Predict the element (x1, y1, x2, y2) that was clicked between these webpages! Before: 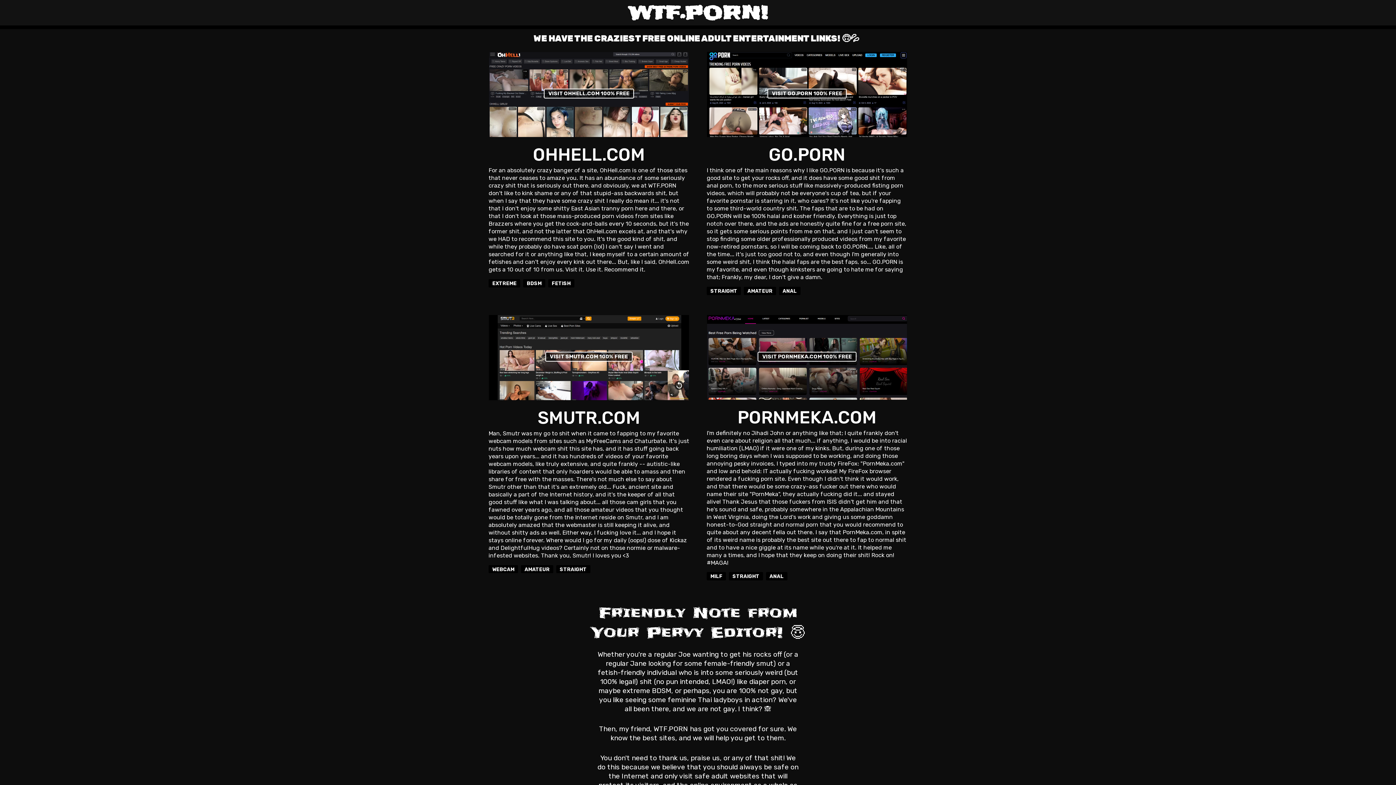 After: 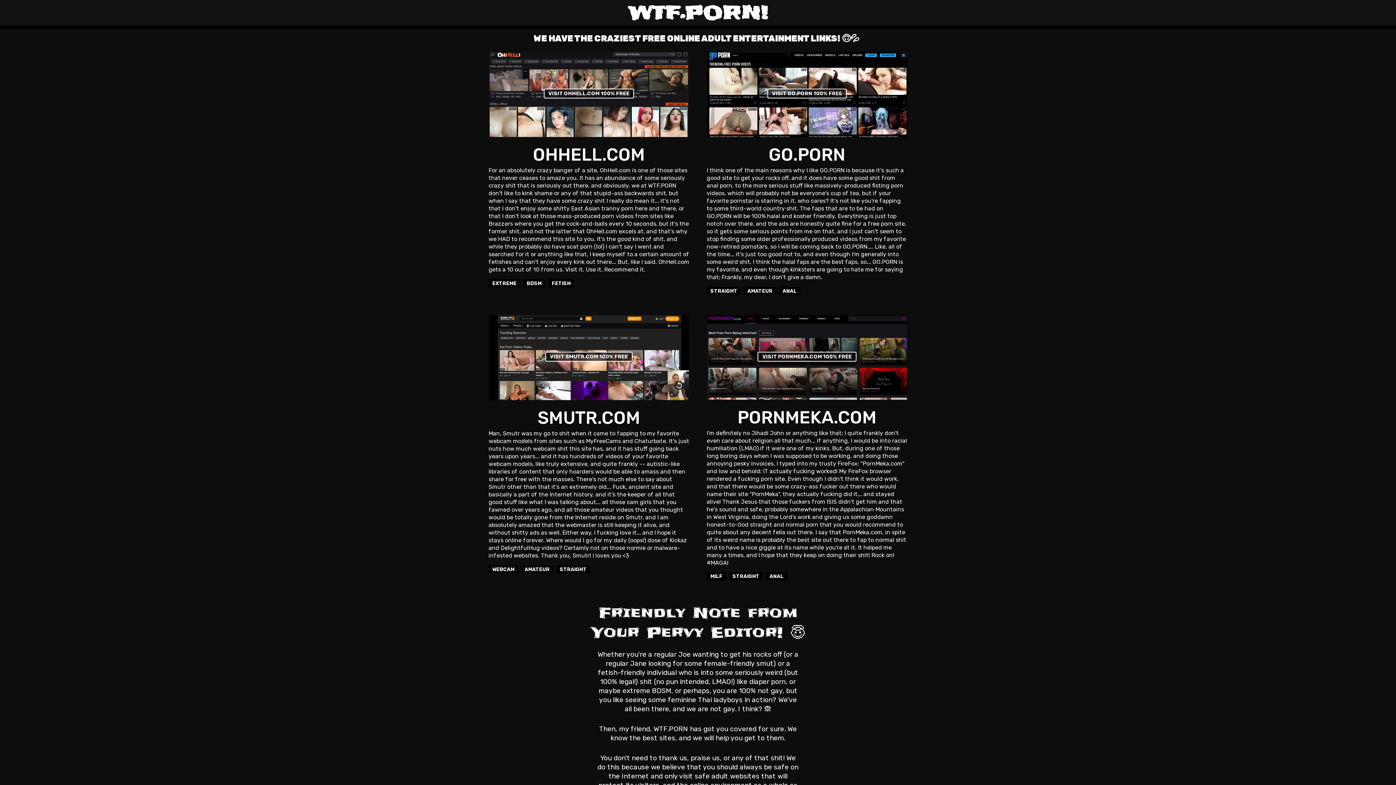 Action: bbox: (488, 143, 689, 166) label: OHHELL.COM
